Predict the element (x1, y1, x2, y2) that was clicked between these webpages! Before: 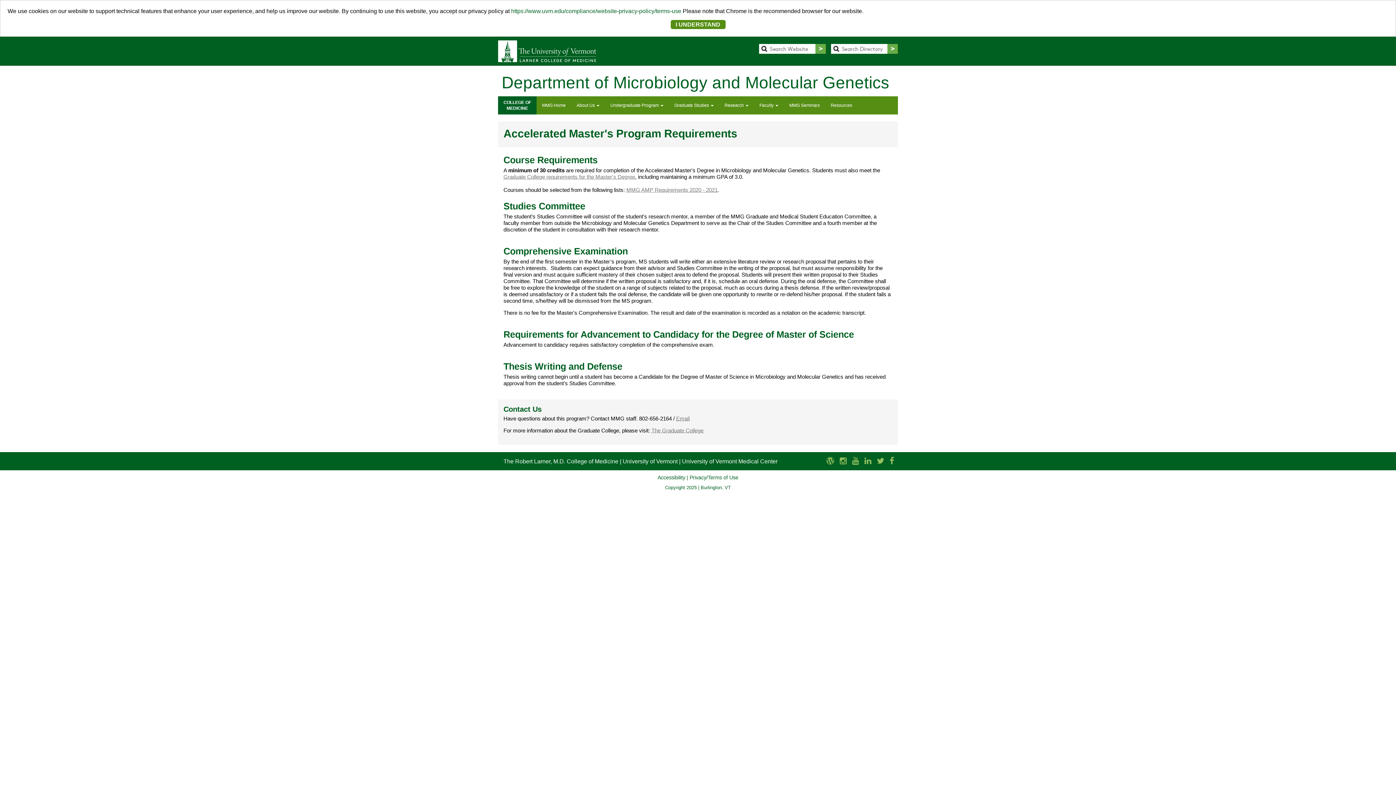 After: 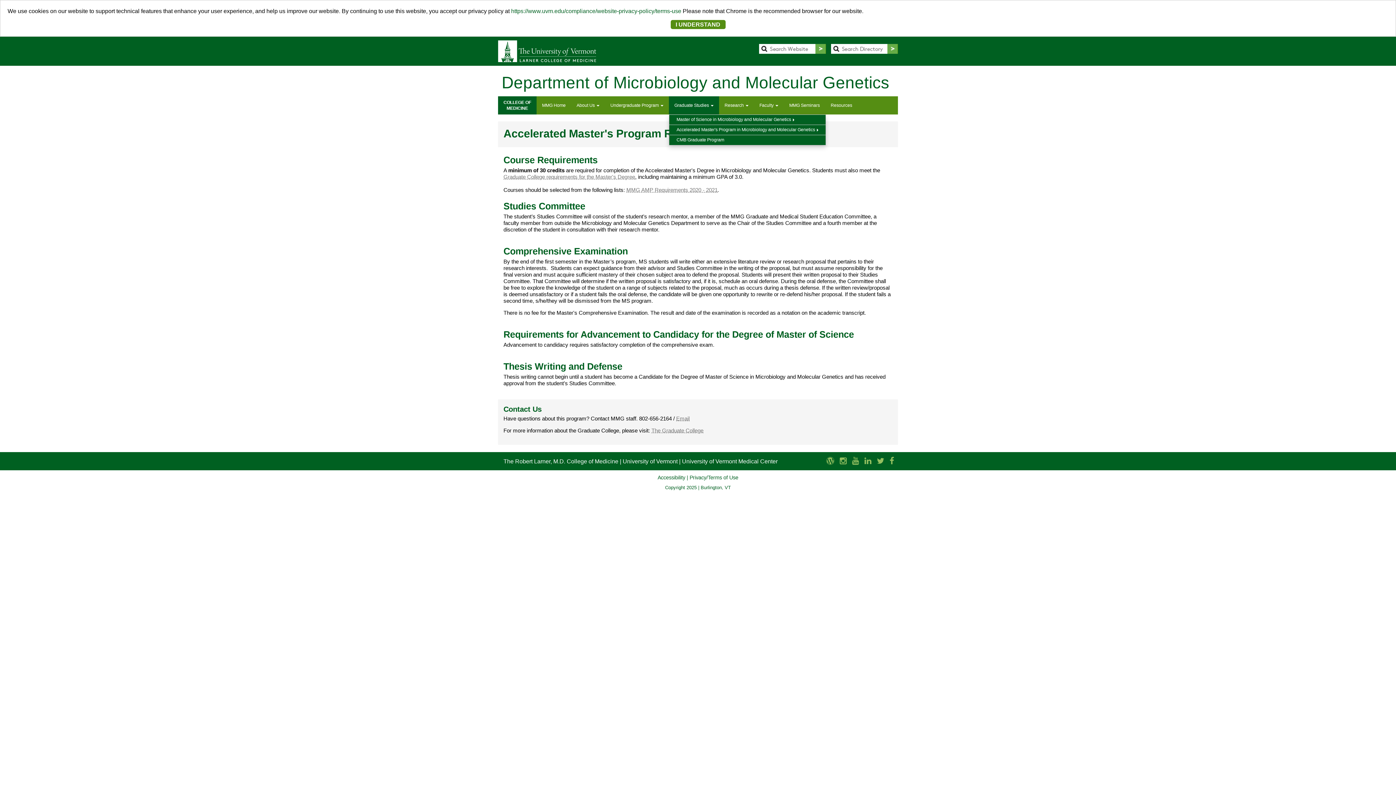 Action: label: Graduate Studies  bbox: (669, 96, 719, 114)